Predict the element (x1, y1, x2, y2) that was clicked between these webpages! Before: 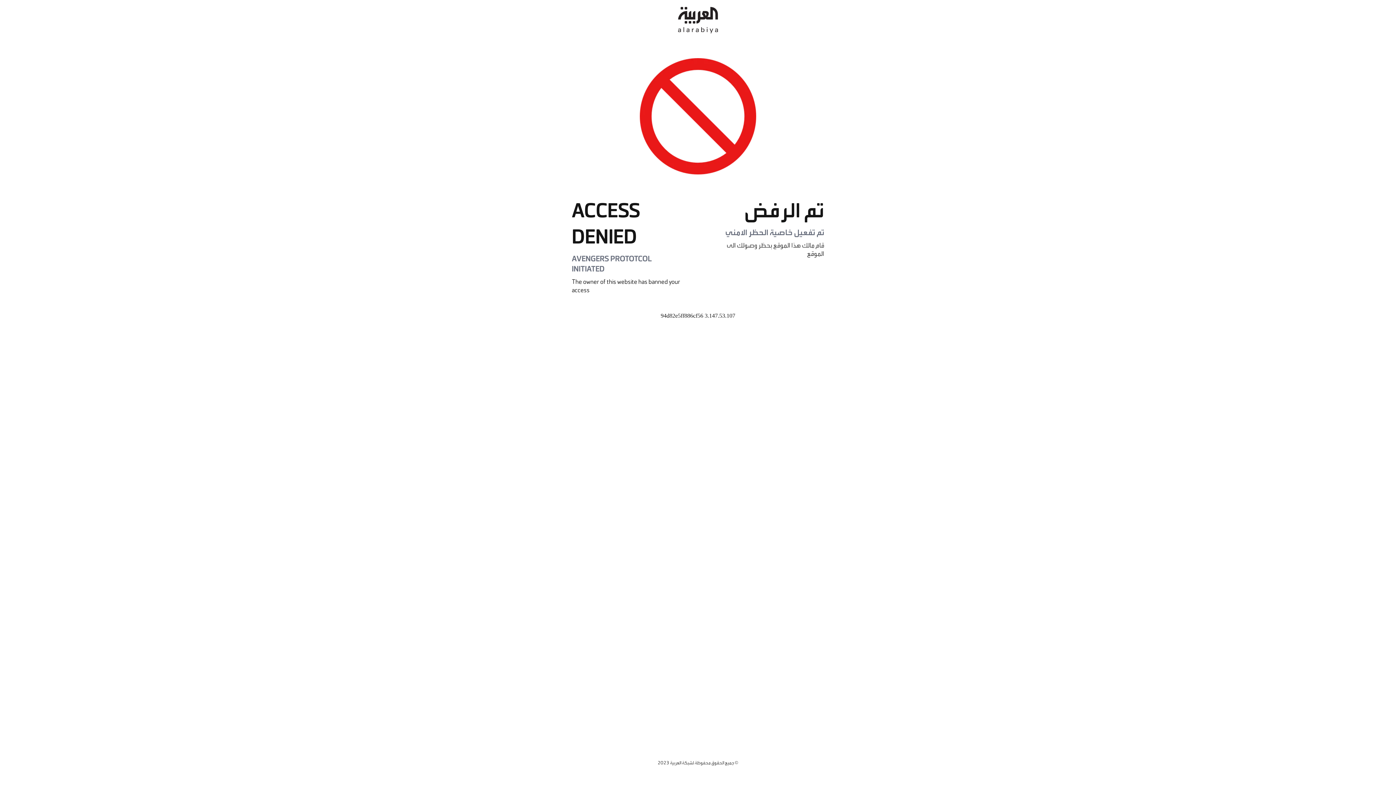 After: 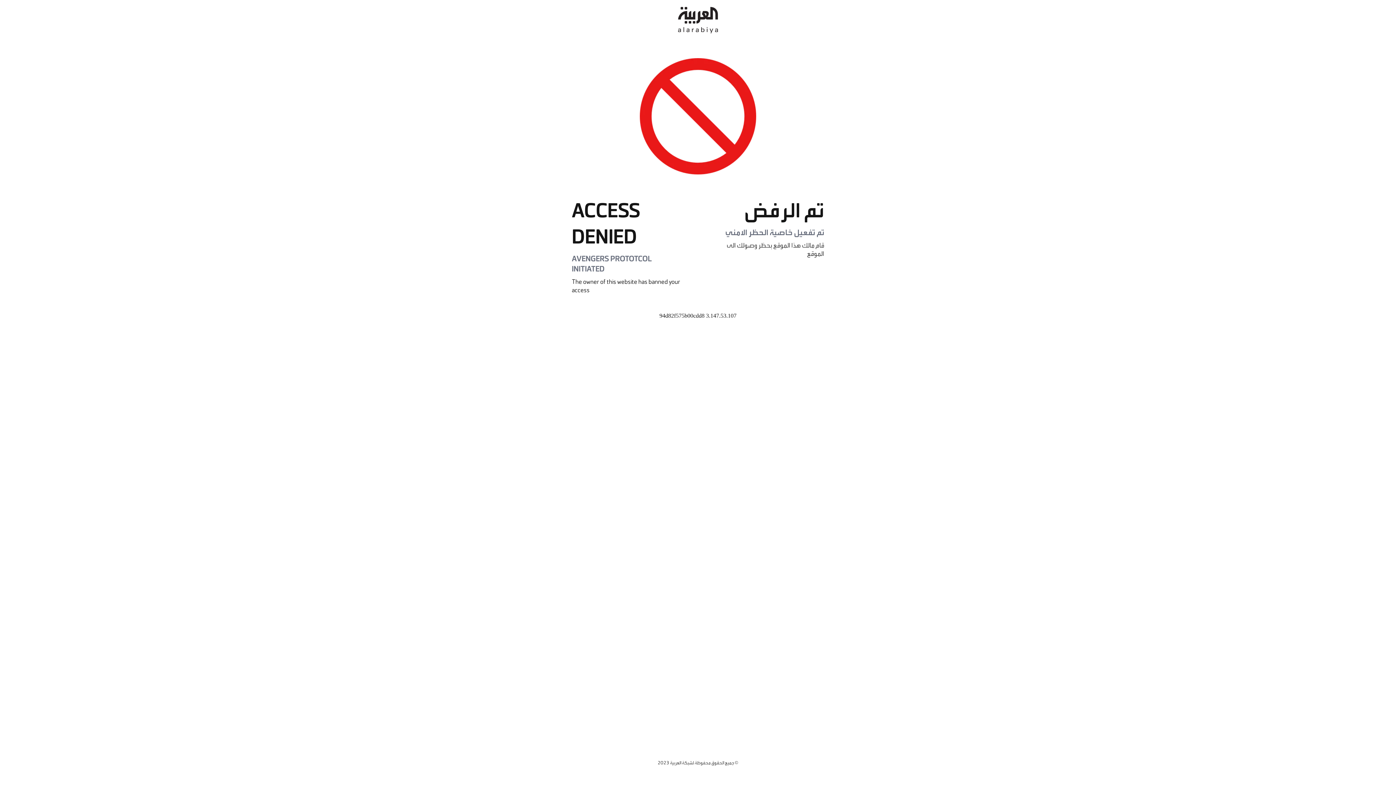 Action: bbox: (678, 0, 718, 40)